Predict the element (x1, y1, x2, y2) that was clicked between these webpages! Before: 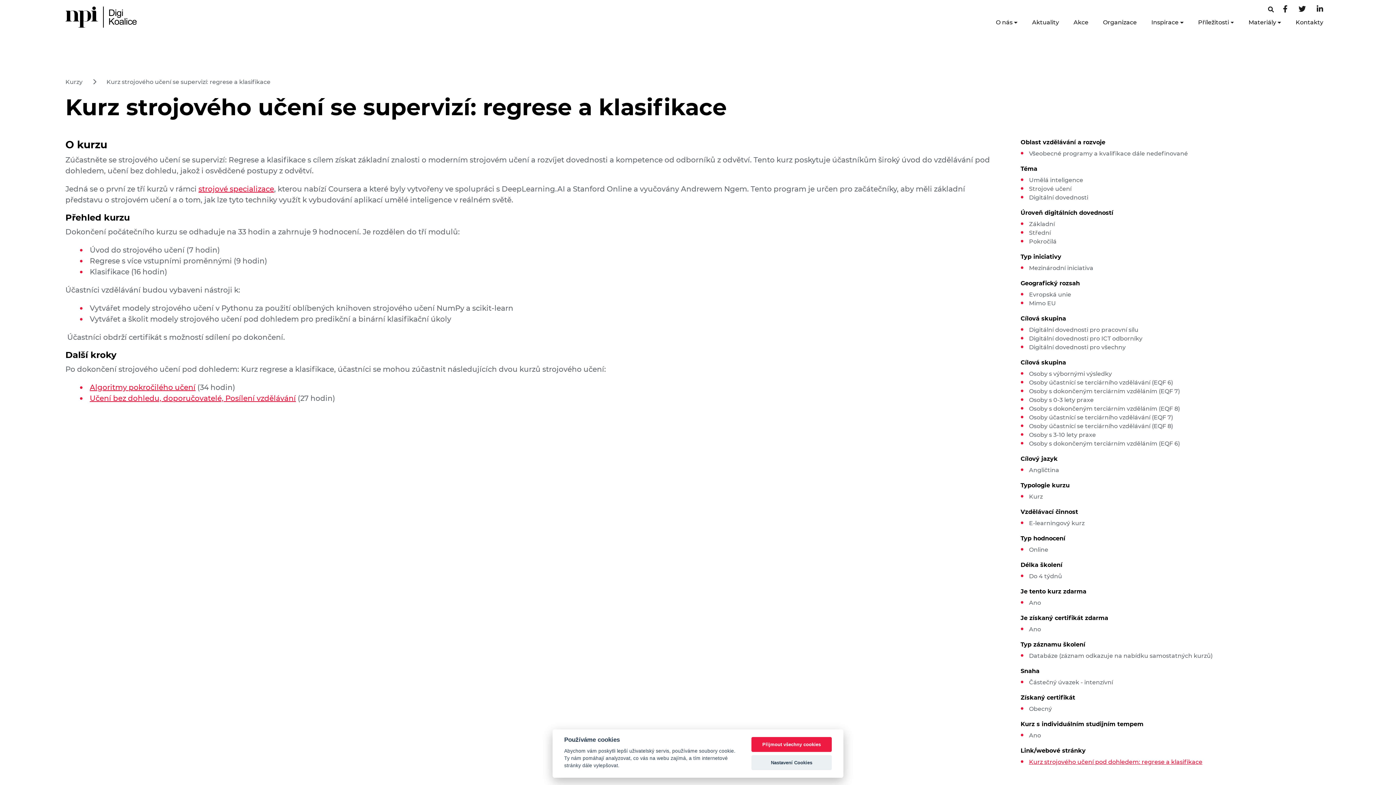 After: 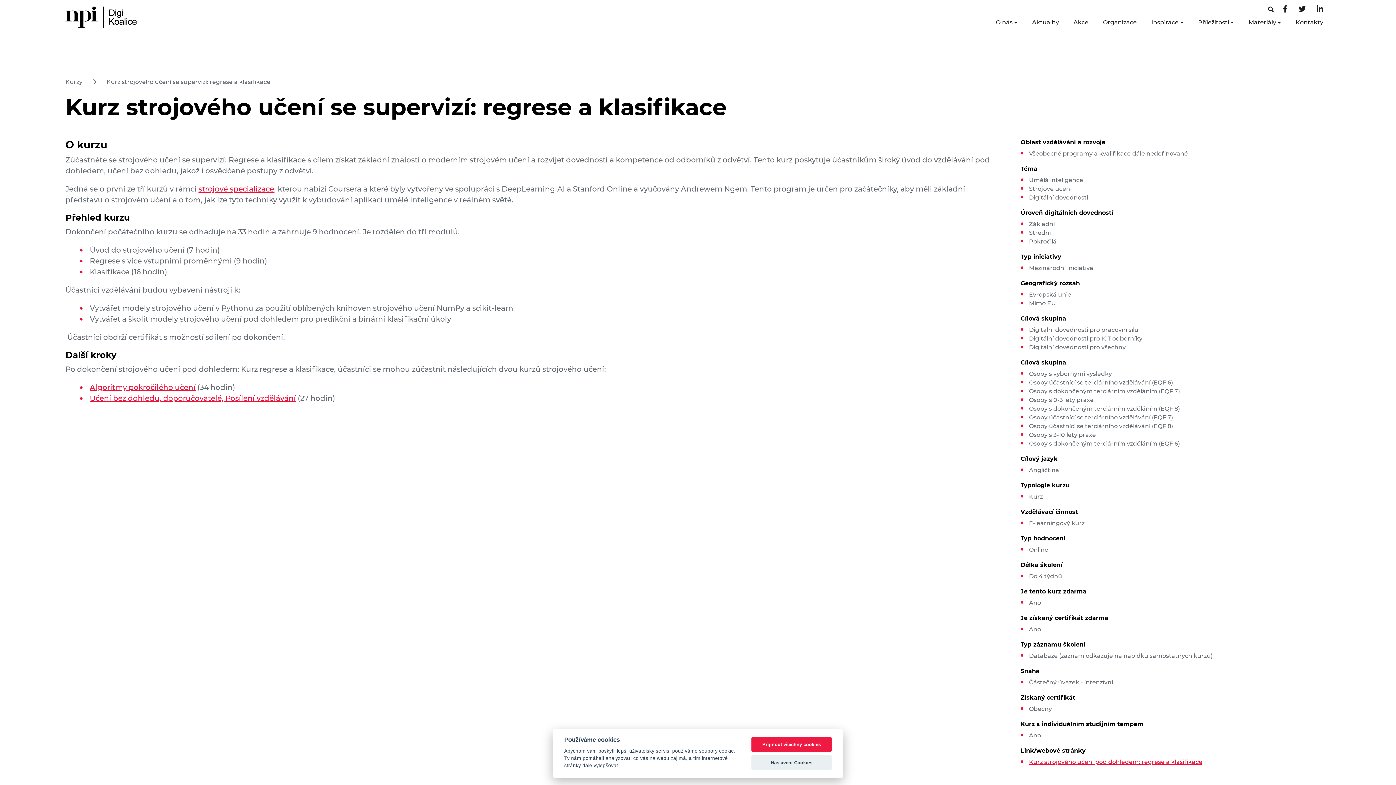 Action: bbox: (1317, 6, 1323, 13) label: LinkedIn stránka